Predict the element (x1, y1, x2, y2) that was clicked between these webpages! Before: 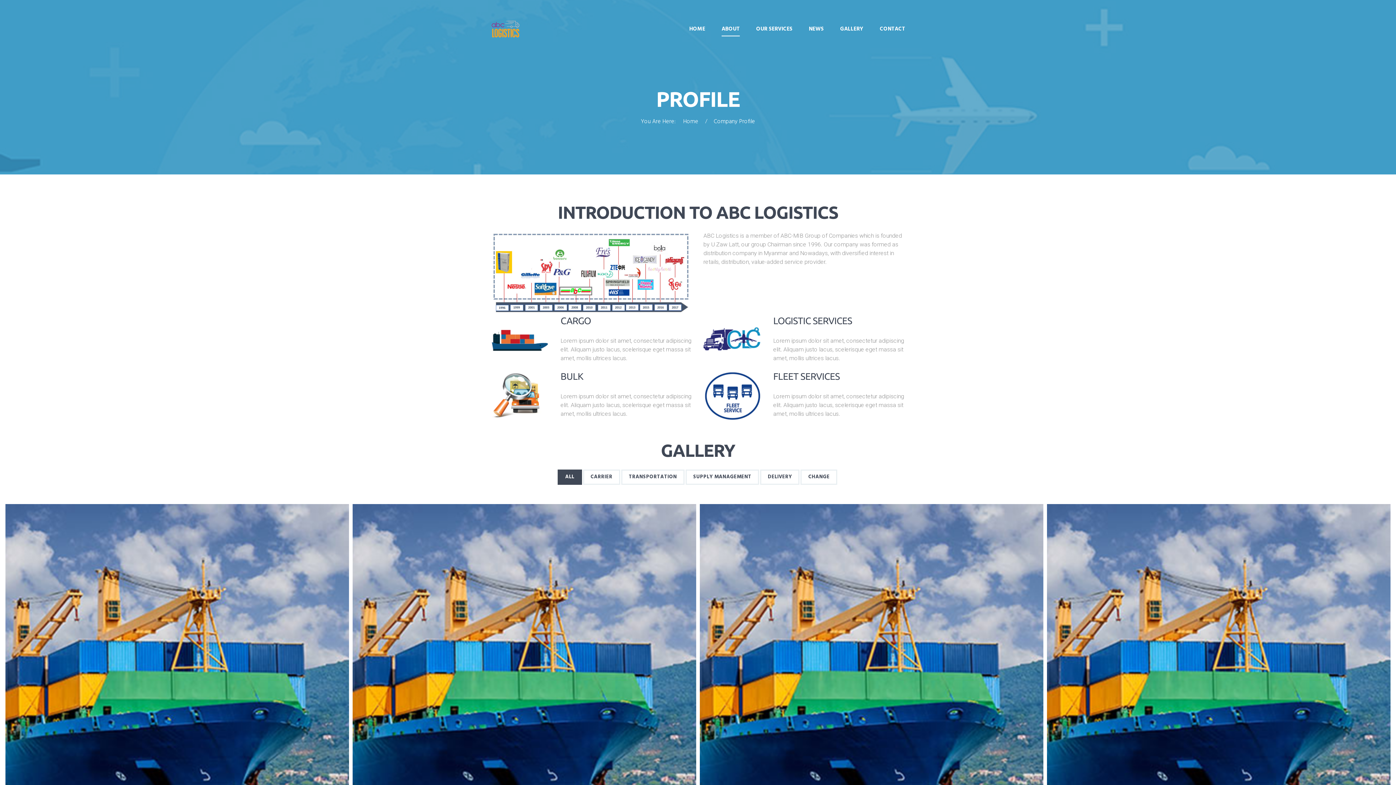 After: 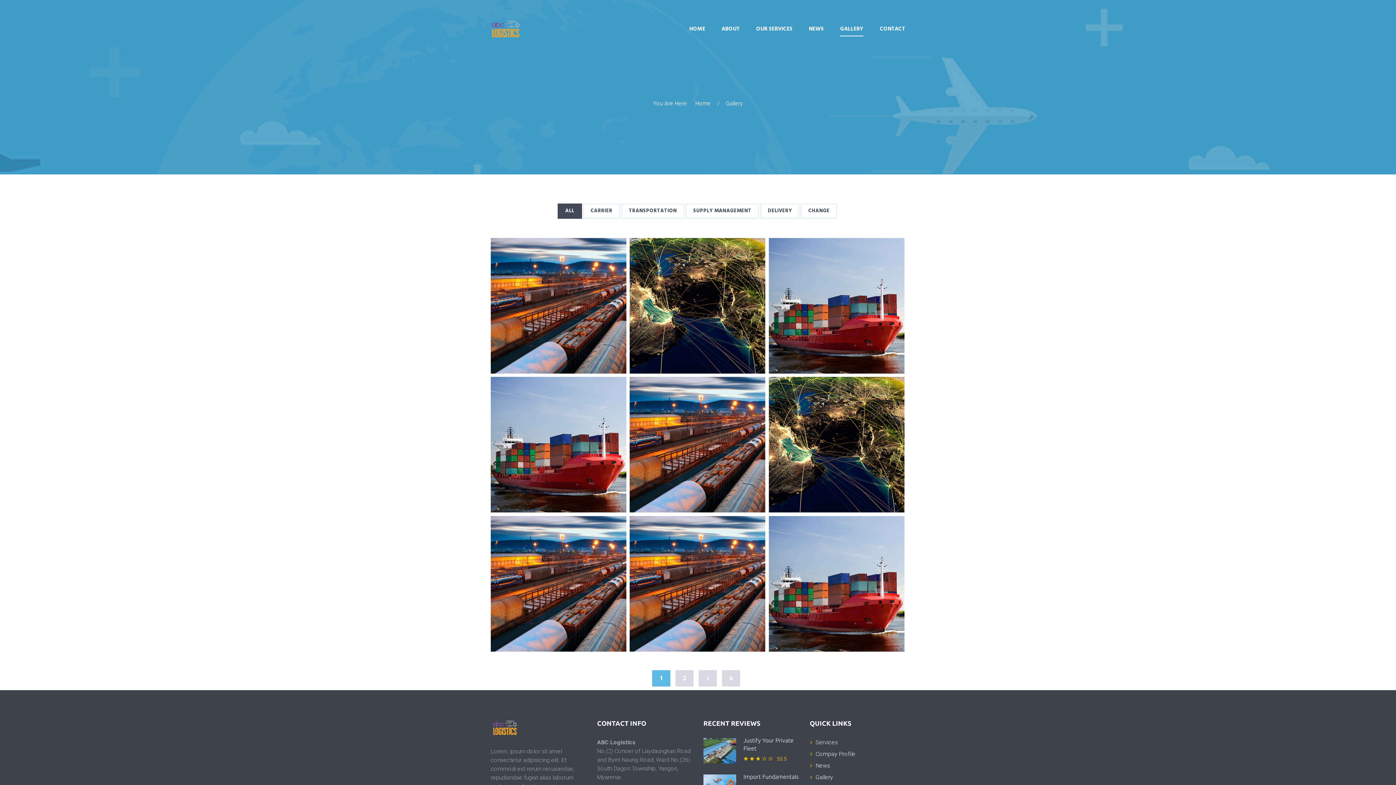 Action: label: GALLERY bbox: (840, 22, 863, 36)